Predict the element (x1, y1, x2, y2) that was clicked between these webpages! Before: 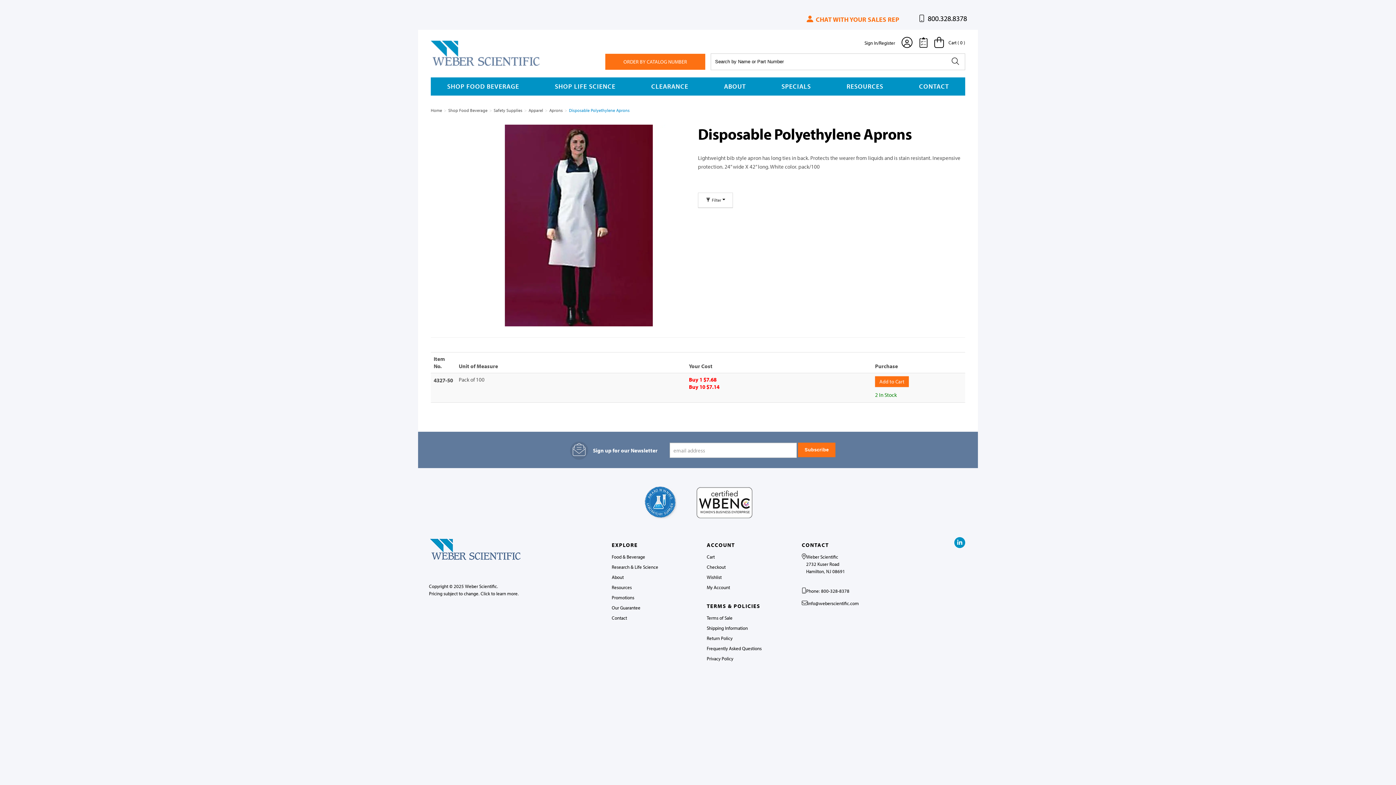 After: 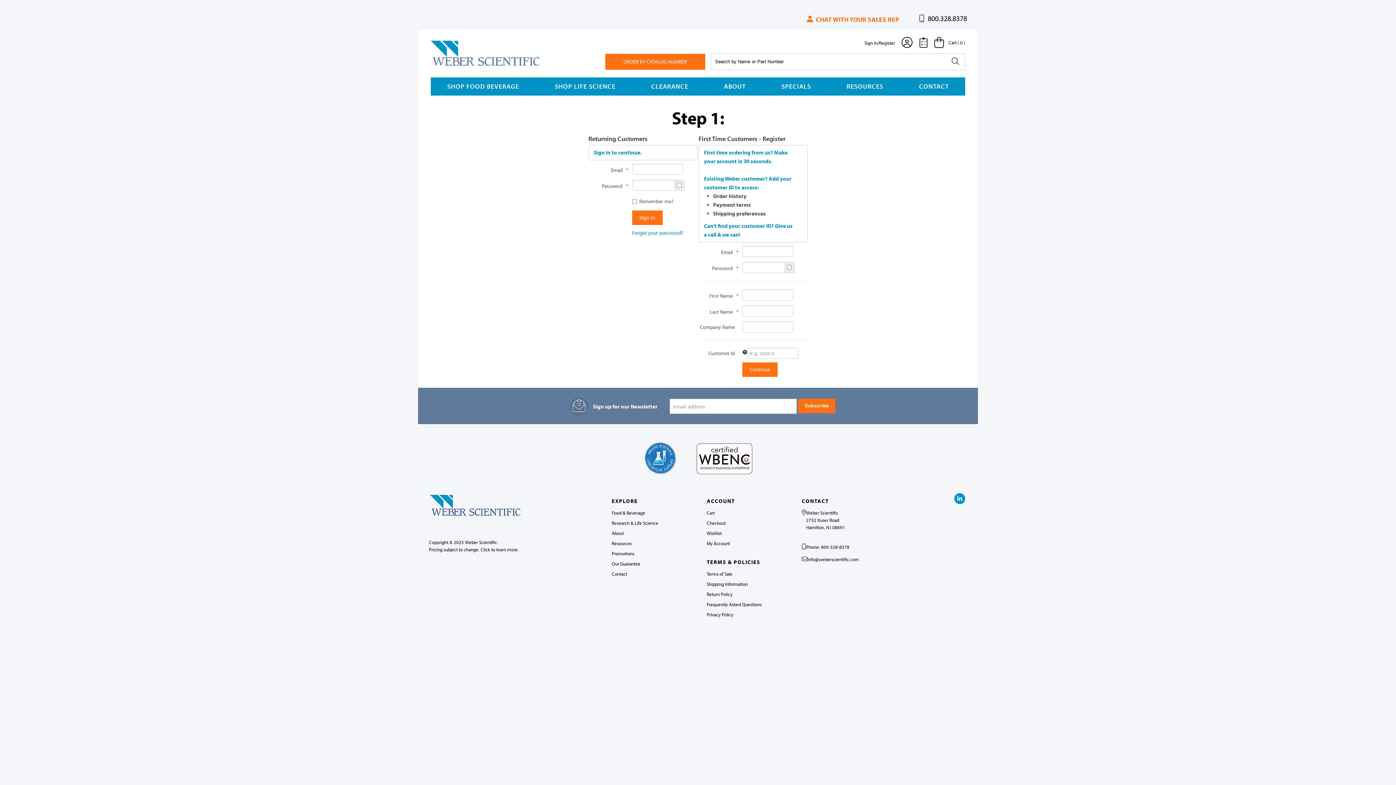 Action: bbox: (901, 39, 912, 45)